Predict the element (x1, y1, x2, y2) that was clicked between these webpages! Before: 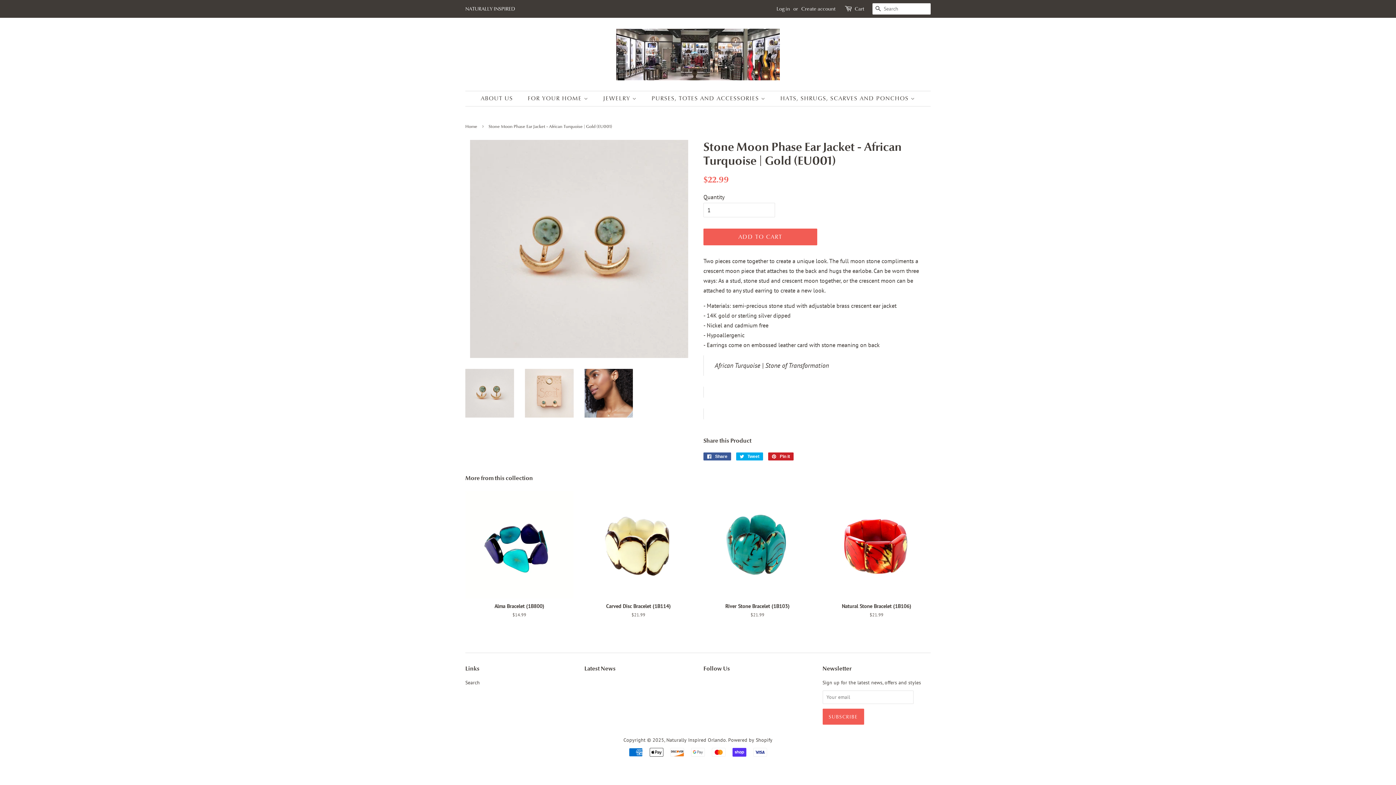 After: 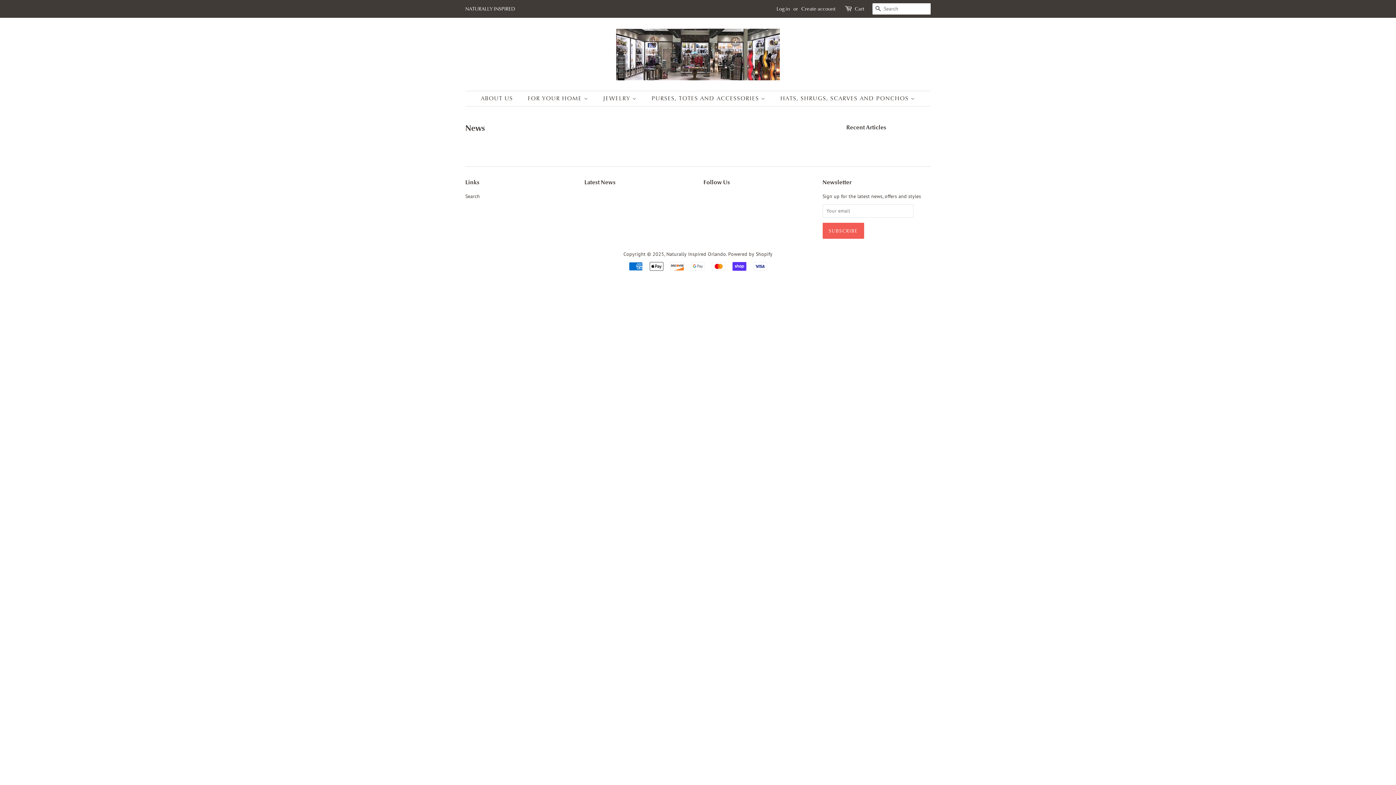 Action: label: Latest News bbox: (584, 665, 615, 672)